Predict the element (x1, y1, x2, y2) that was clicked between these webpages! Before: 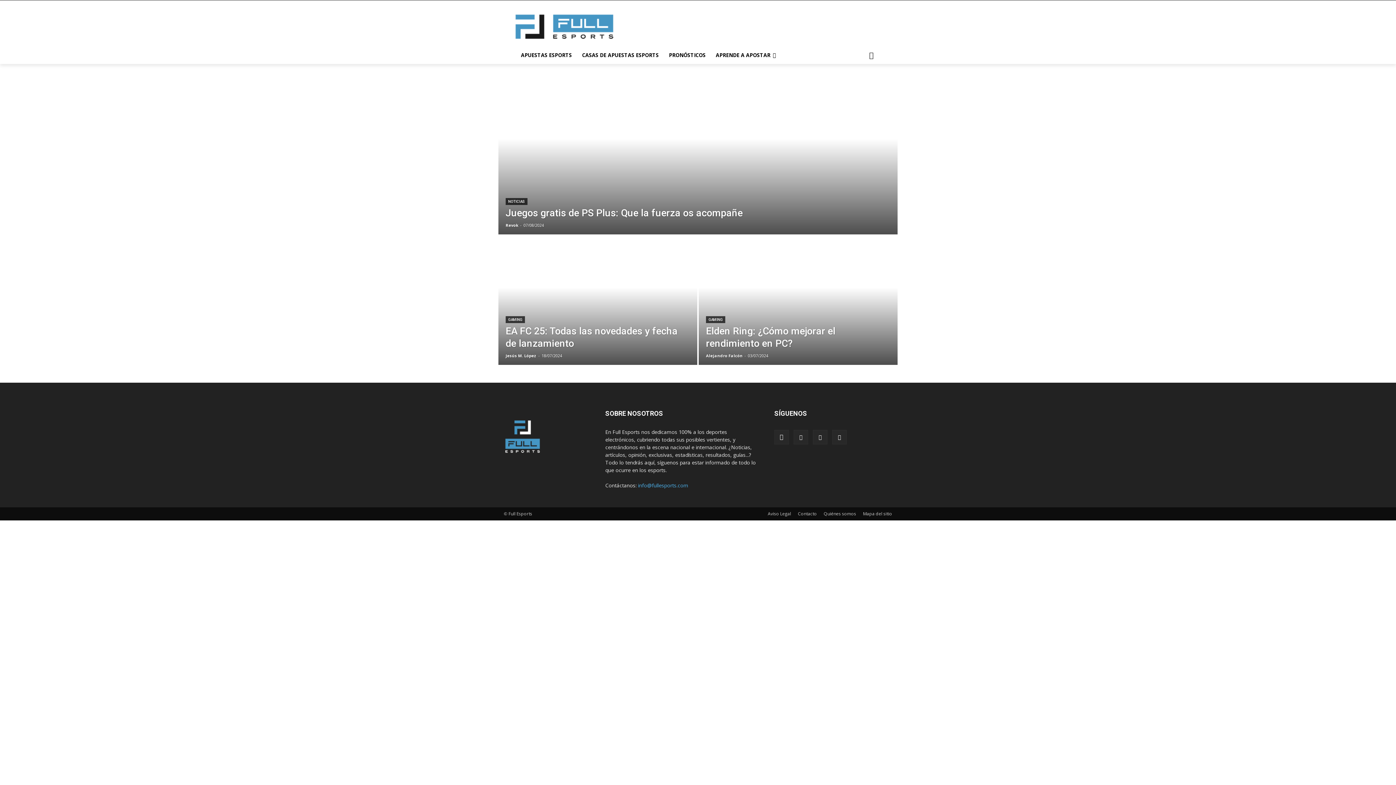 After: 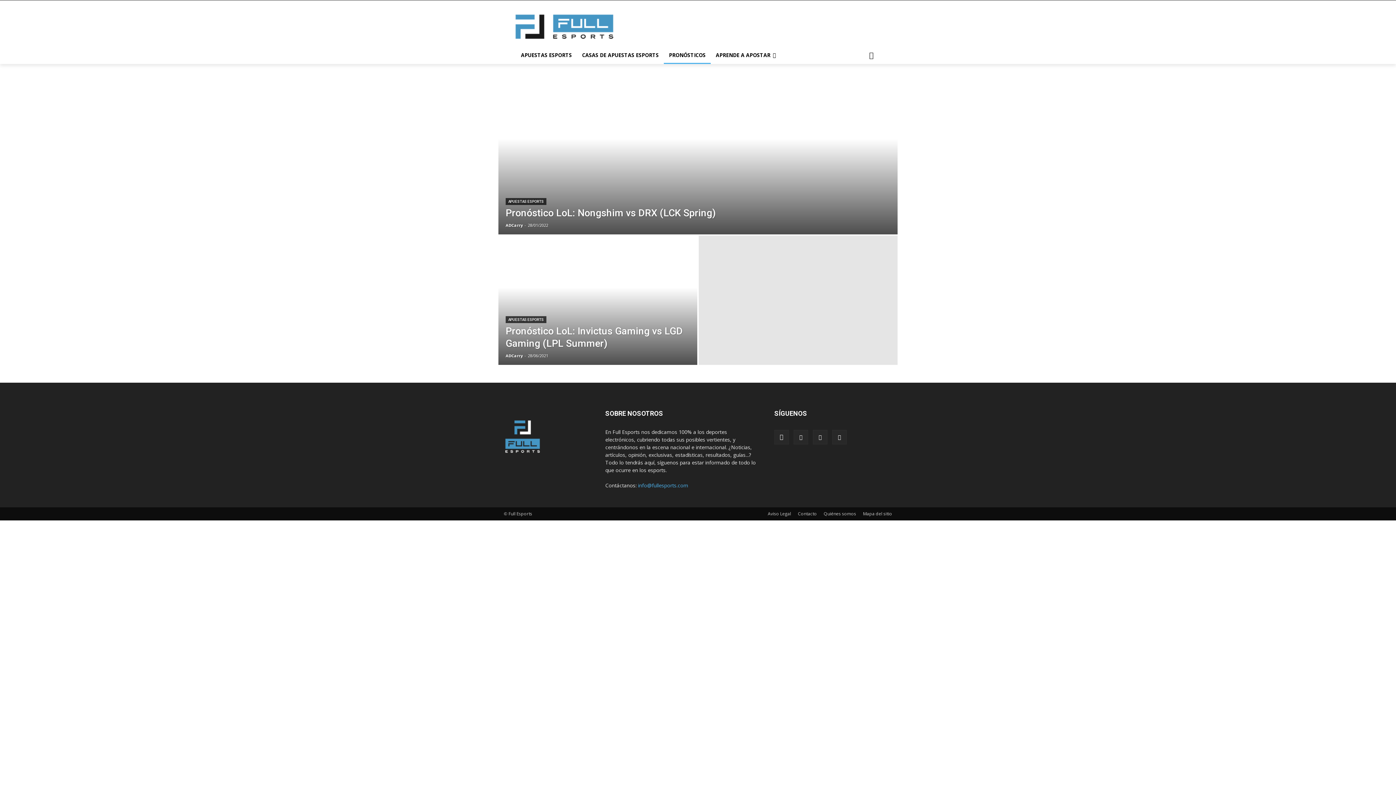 Action: label: PRONÓSTICOS bbox: (664, 46, 710, 64)